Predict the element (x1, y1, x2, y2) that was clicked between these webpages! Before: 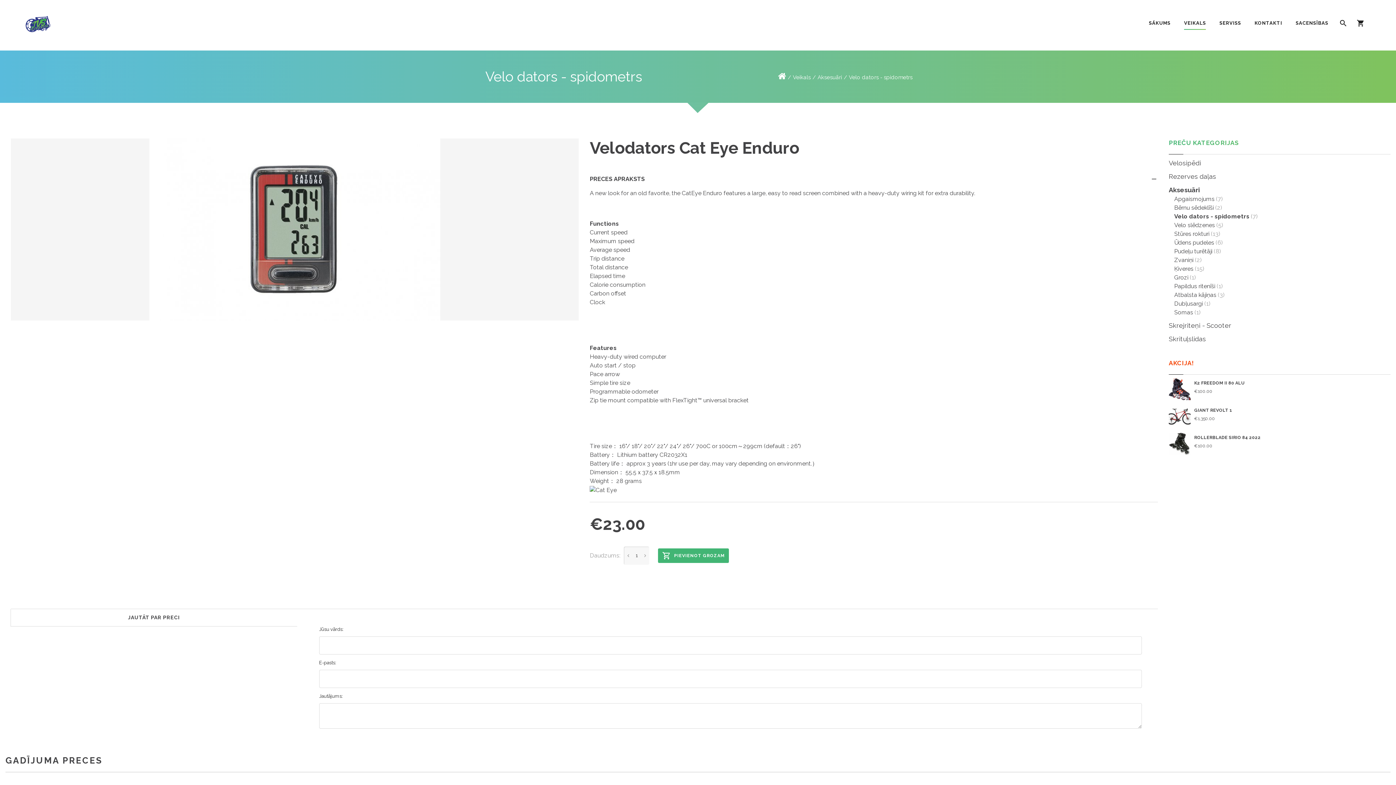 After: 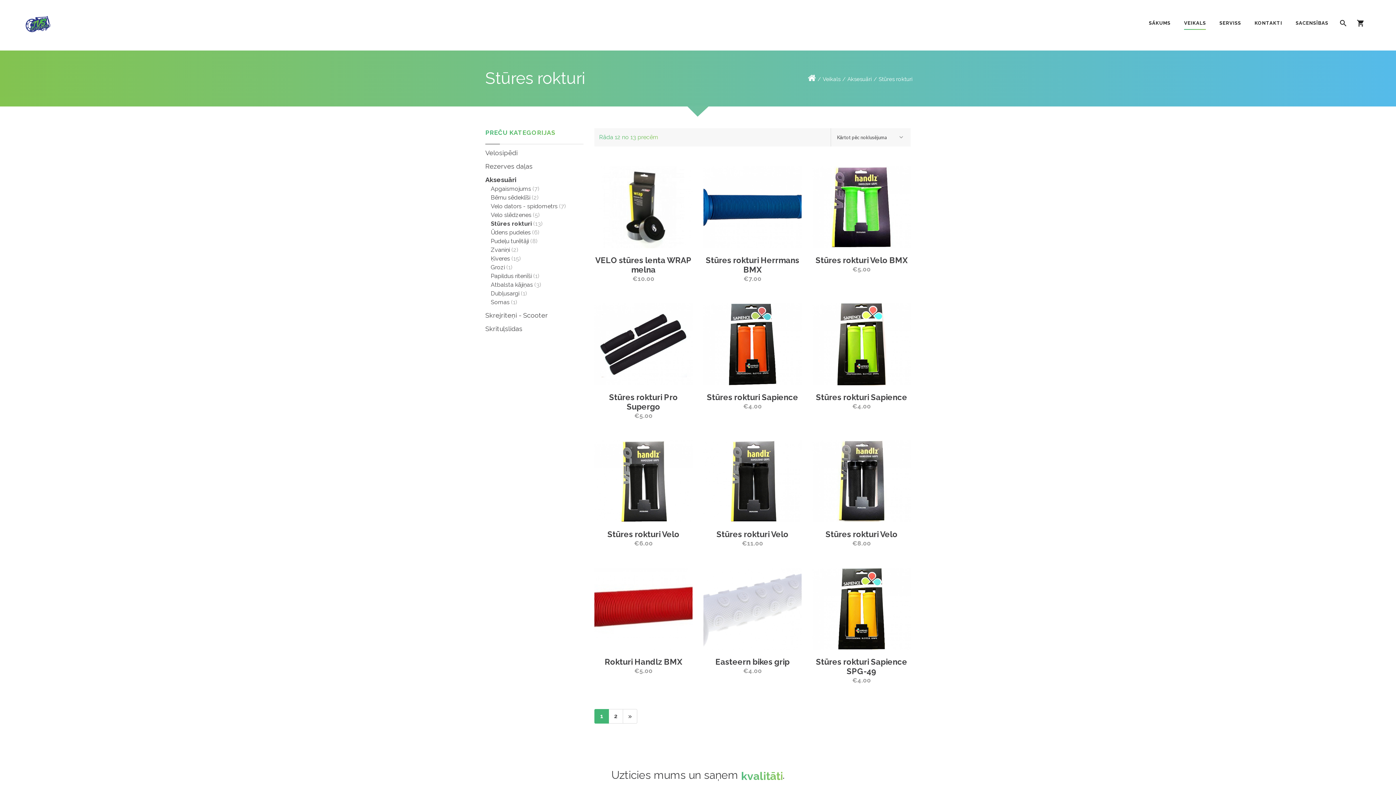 Action: label: Stūres rokturi bbox: (1174, 230, 1209, 237)